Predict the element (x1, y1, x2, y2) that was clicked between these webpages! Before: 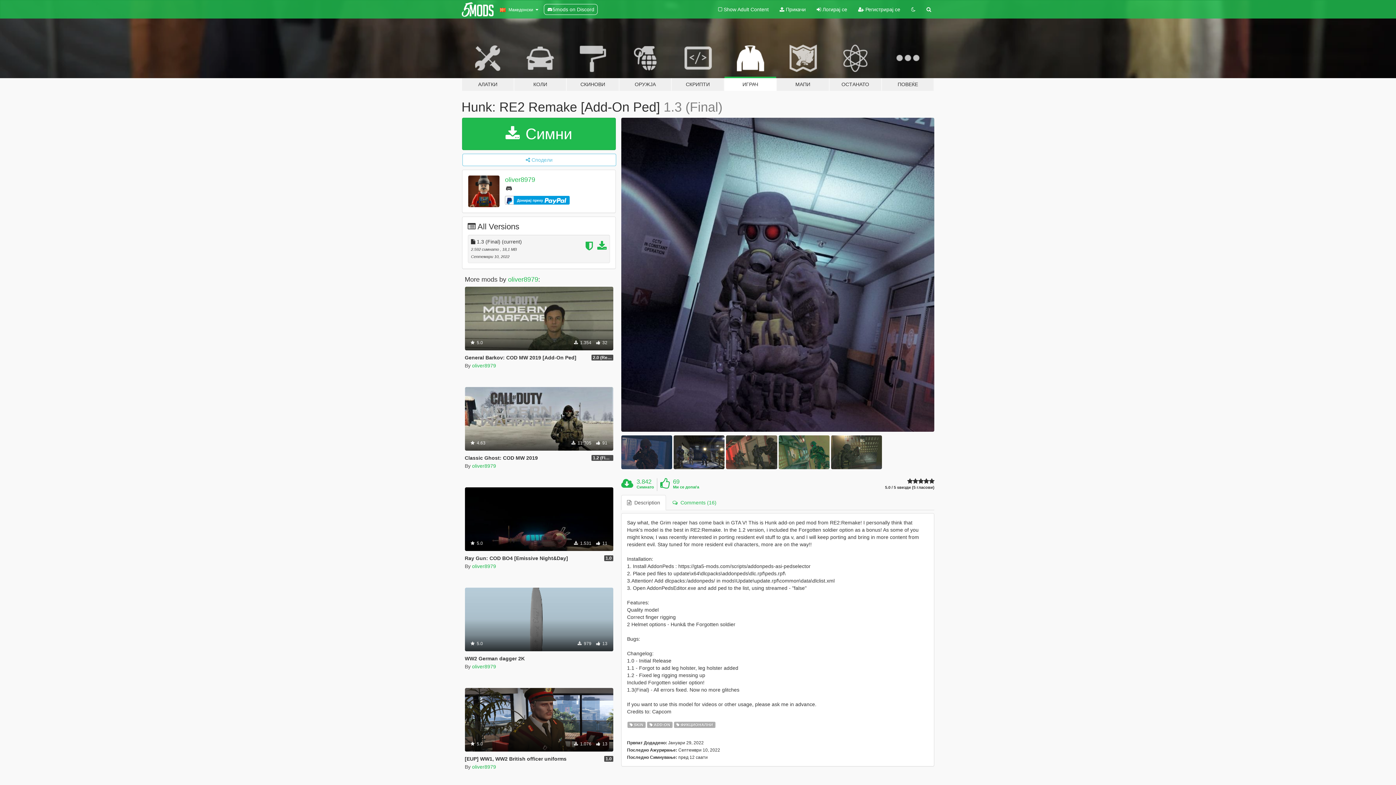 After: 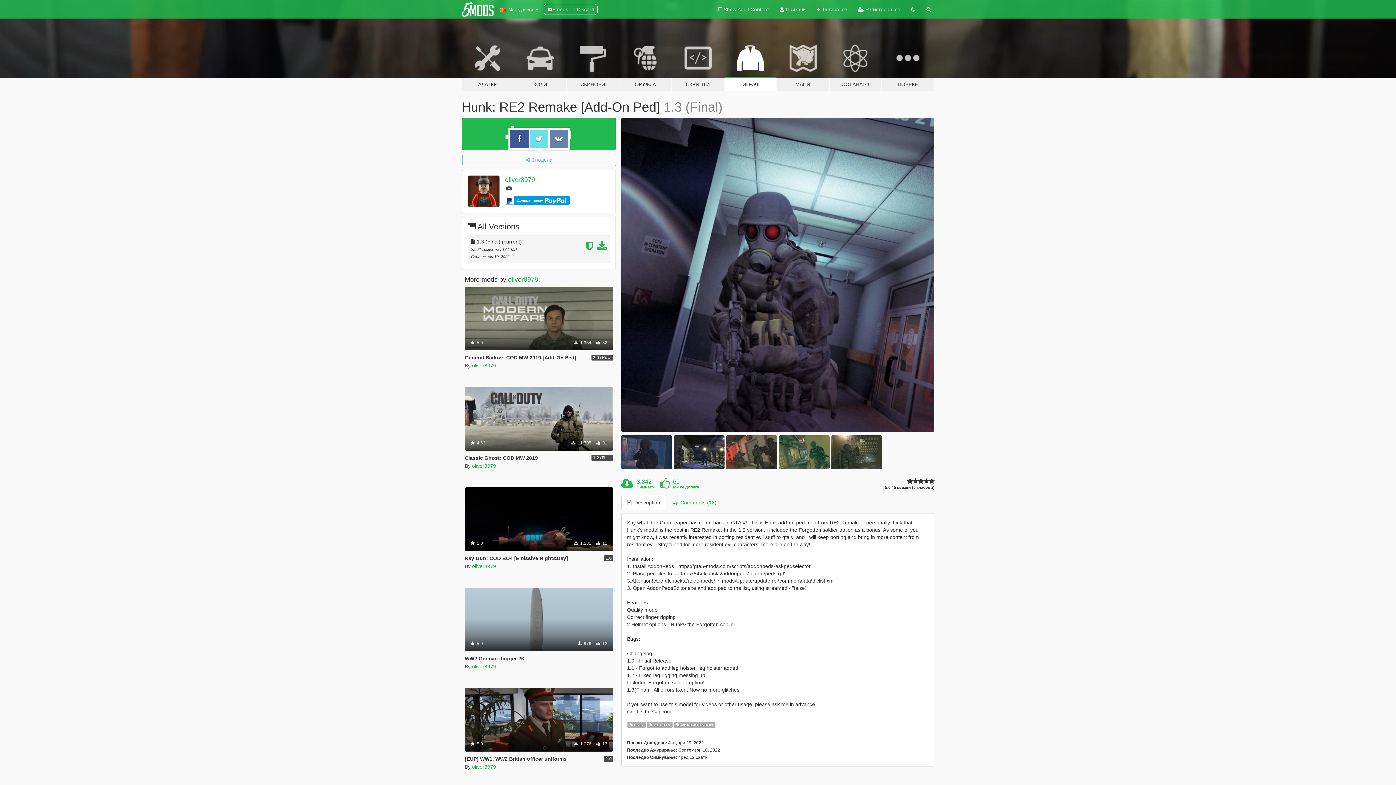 Action: bbox: (462, 153, 616, 166) label:  Сподели